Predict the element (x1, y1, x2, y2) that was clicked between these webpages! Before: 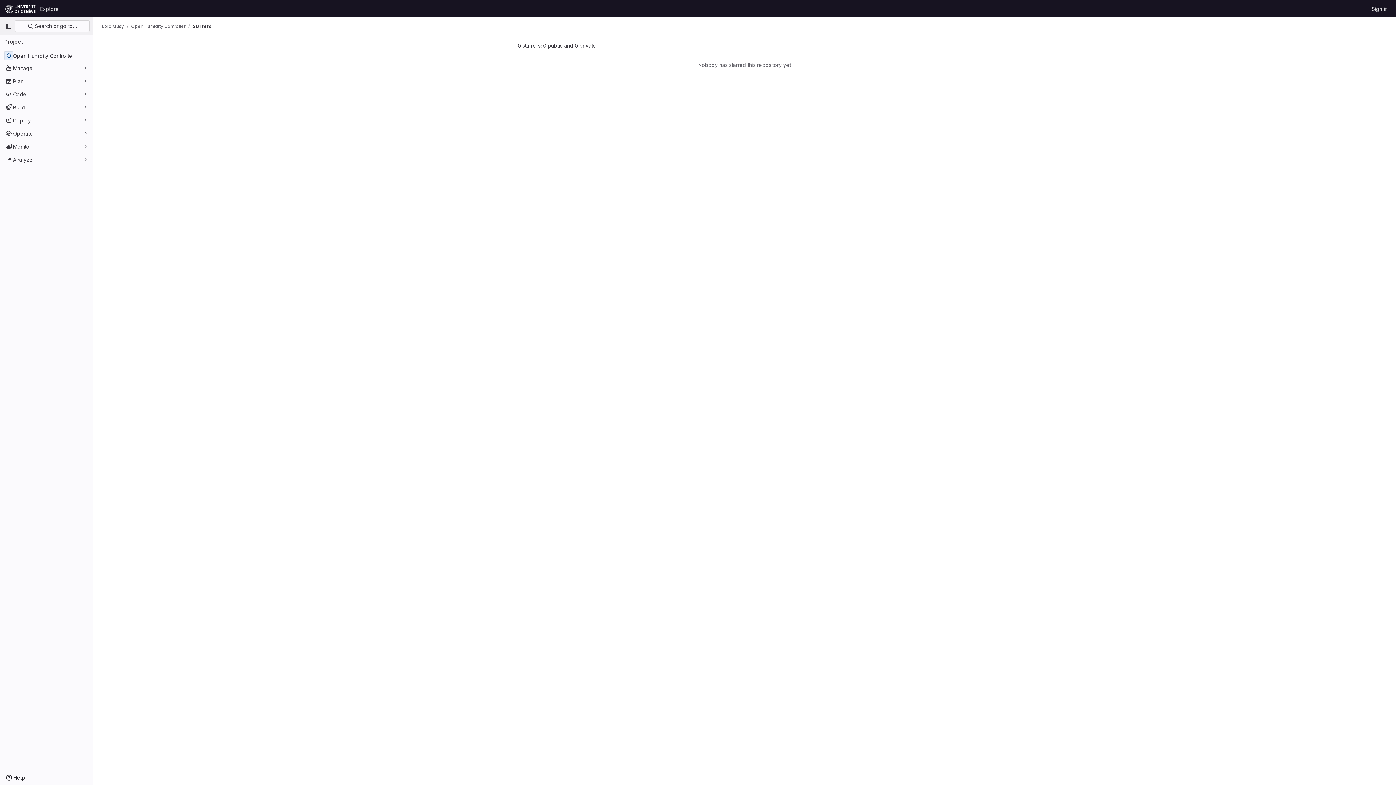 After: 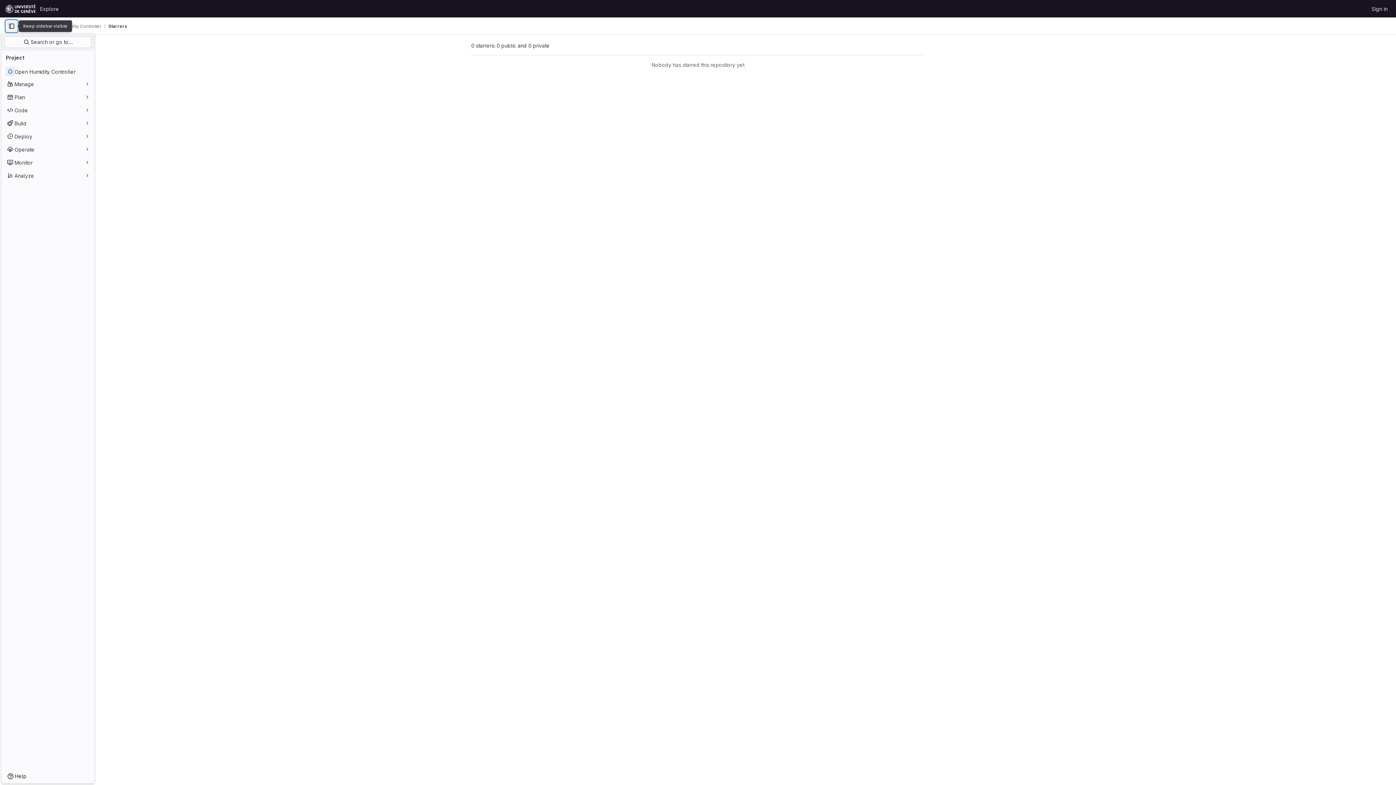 Action: label: Primary navigation sidebar bbox: (2, 20, 14, 32)